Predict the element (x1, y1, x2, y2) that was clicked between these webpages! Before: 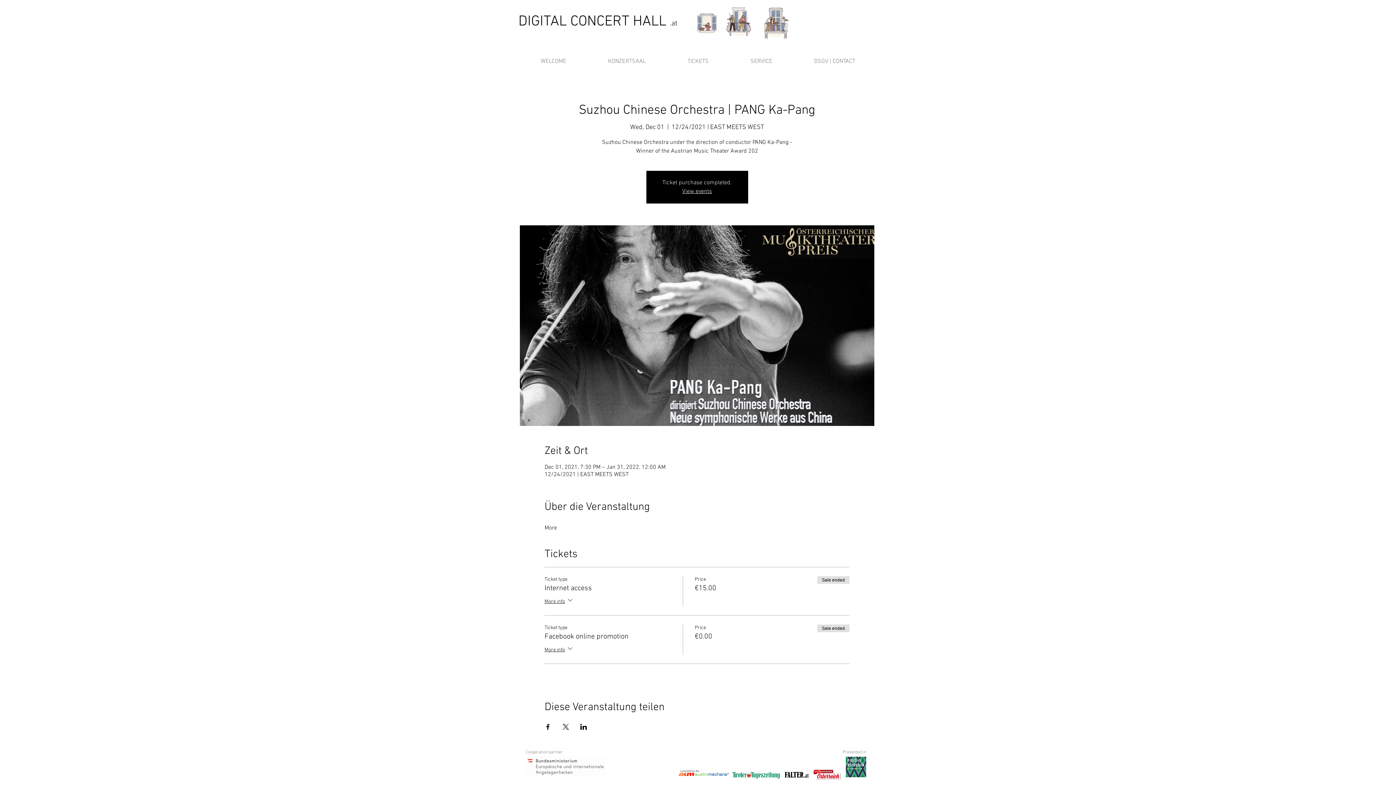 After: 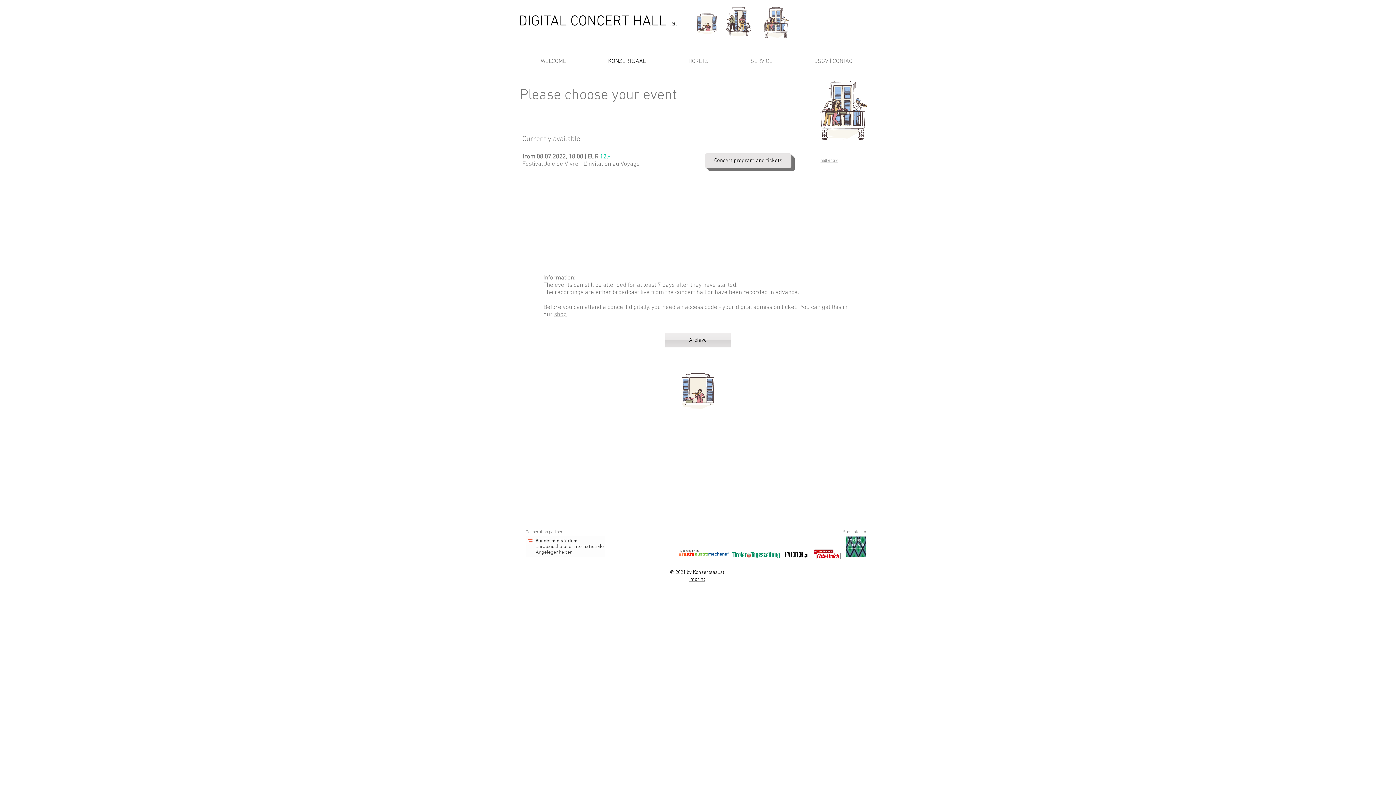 Action: label: KONZERTSAAL bbox: (587, 56, 666, 66)